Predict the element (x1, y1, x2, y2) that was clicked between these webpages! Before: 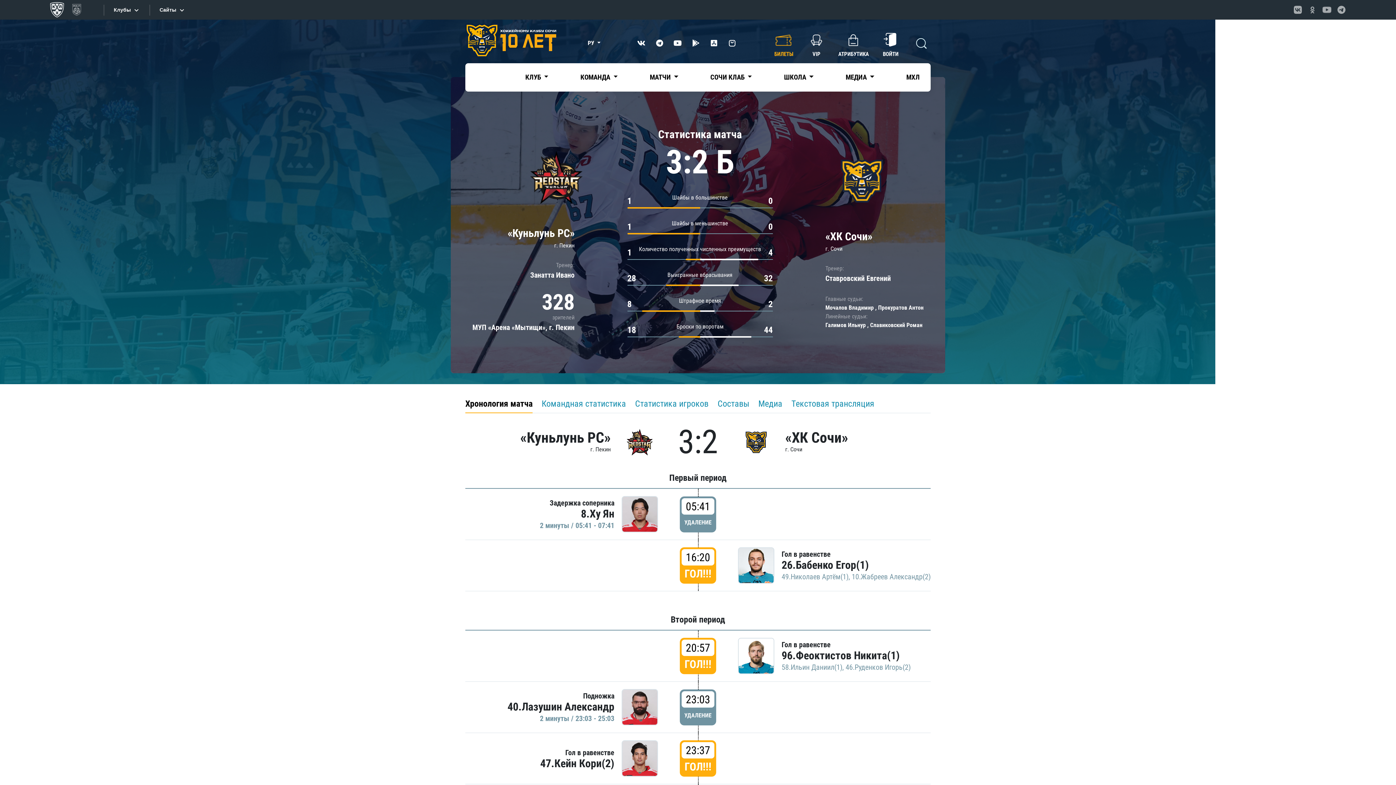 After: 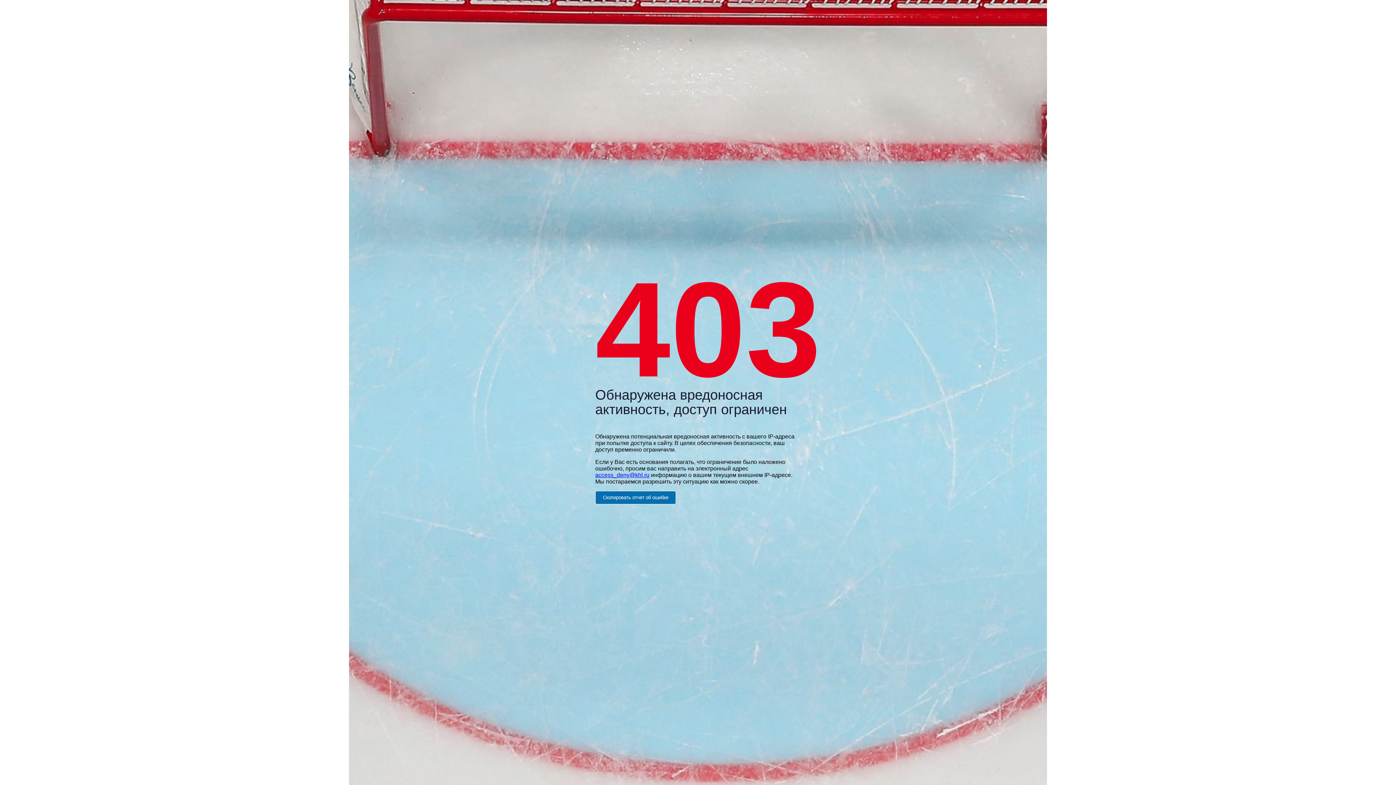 Action: bbox: (738, 638, 774, 674)